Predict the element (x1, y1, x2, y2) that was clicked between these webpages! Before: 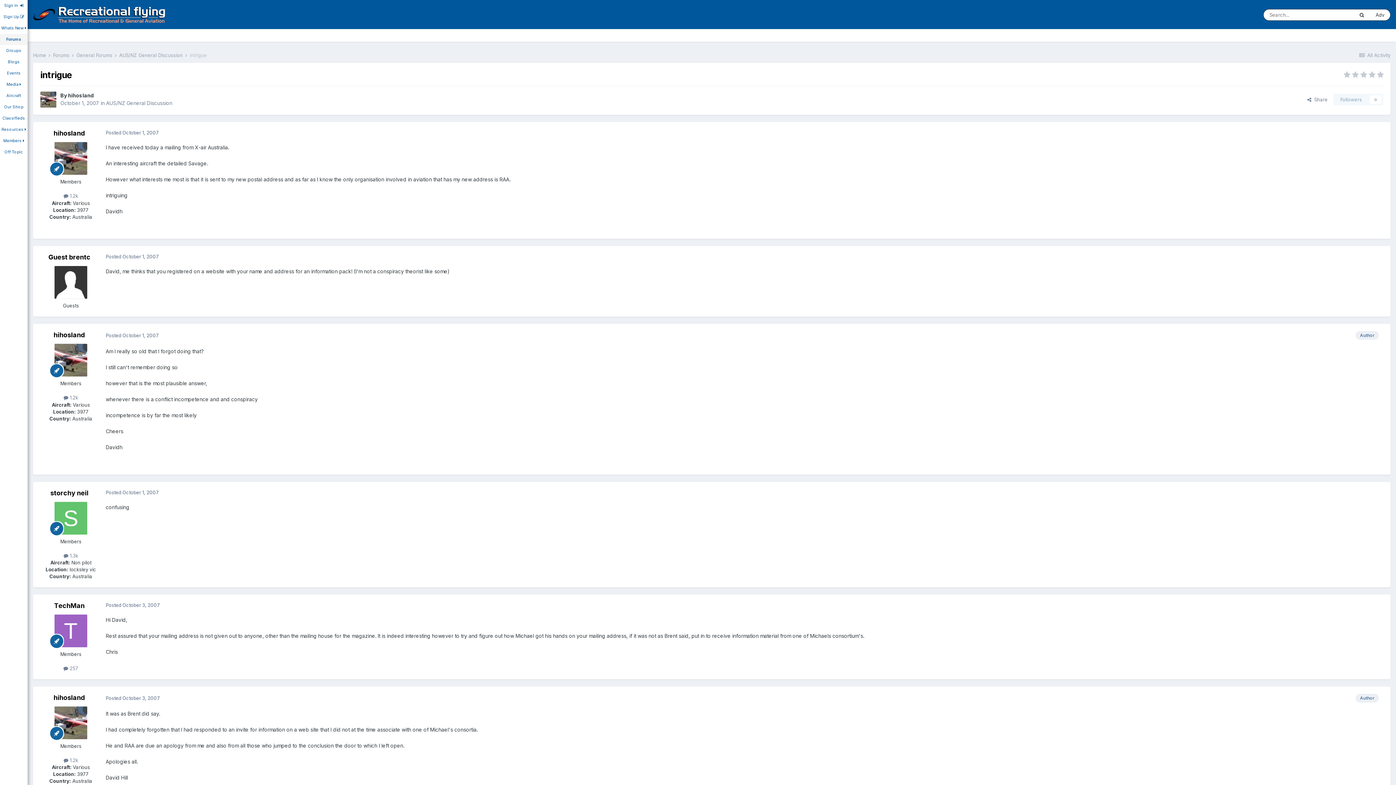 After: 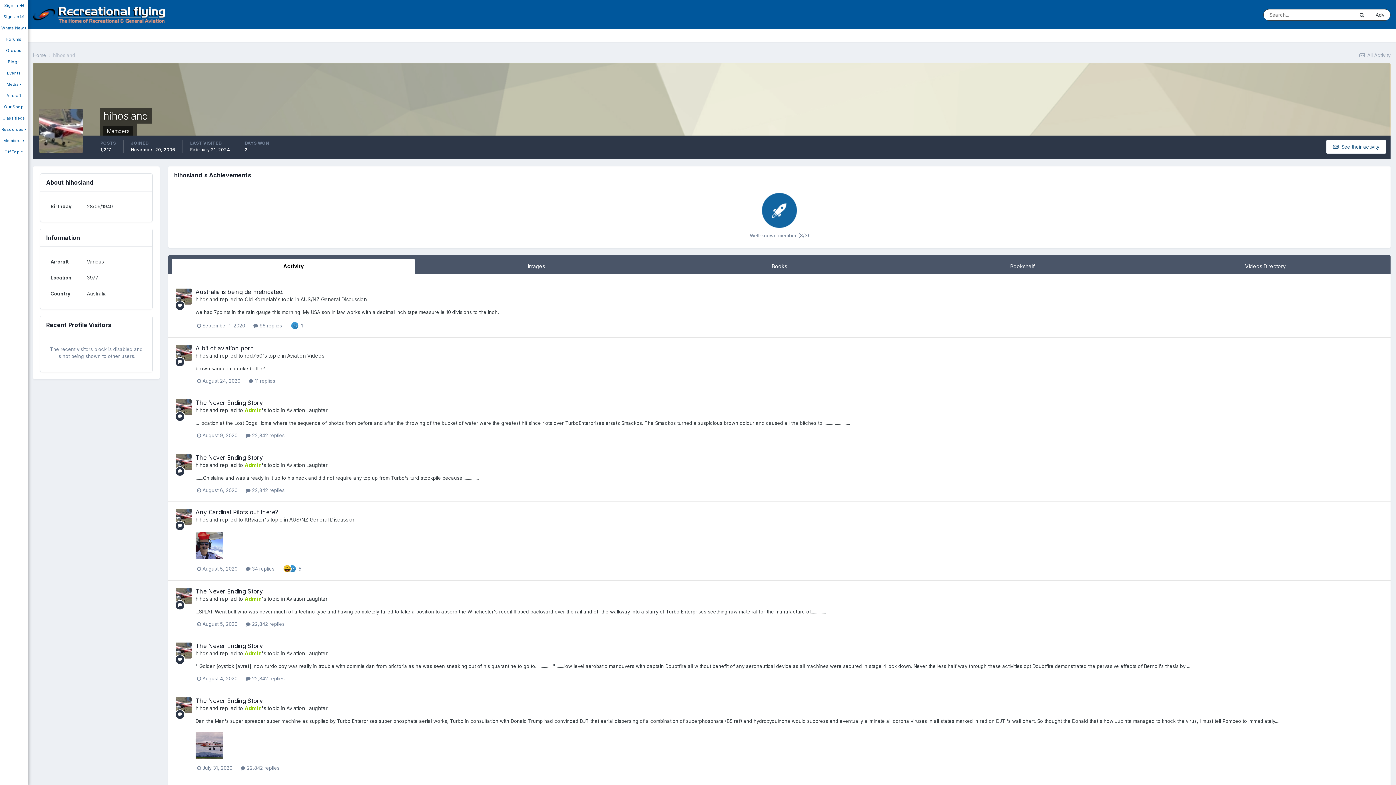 Action: bbox: (68, 92, 93, 98) label: hihosland